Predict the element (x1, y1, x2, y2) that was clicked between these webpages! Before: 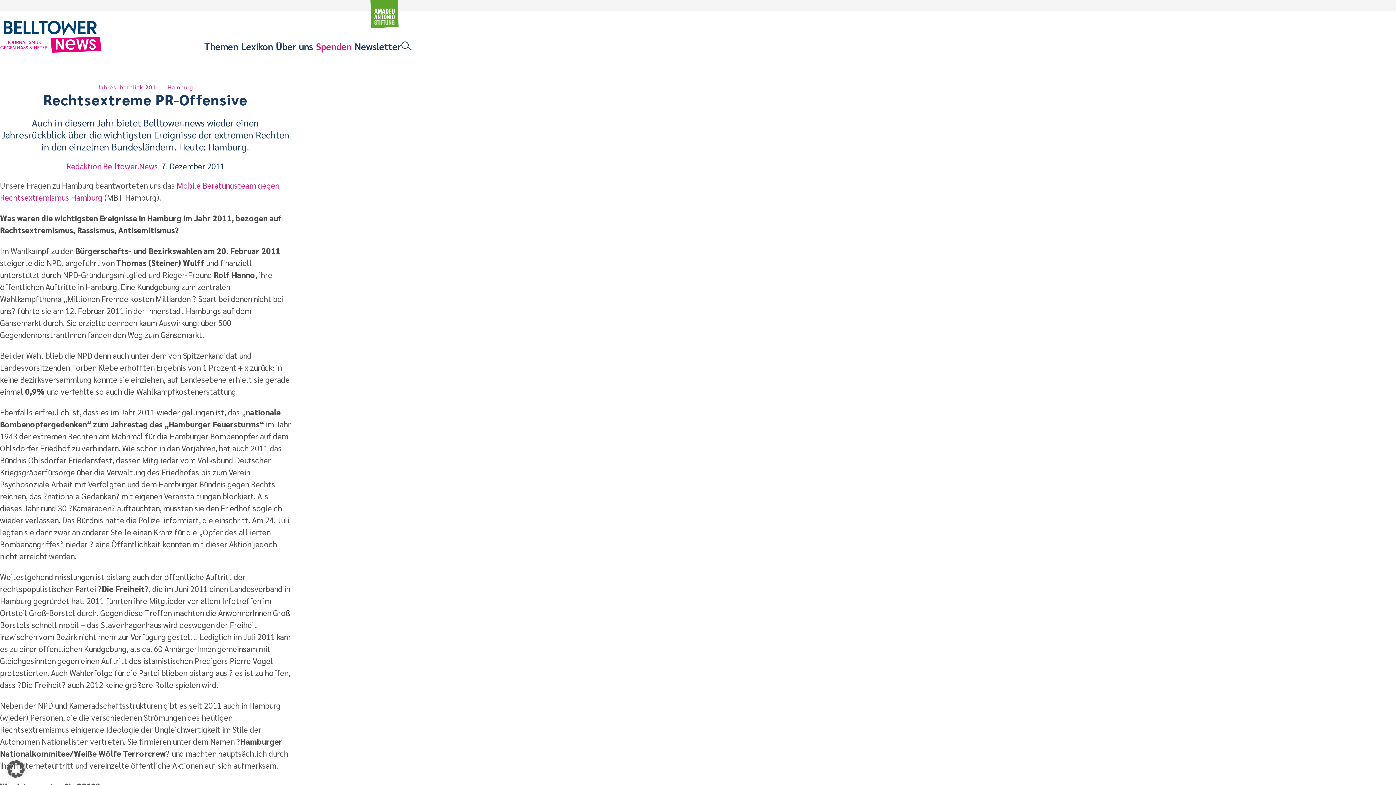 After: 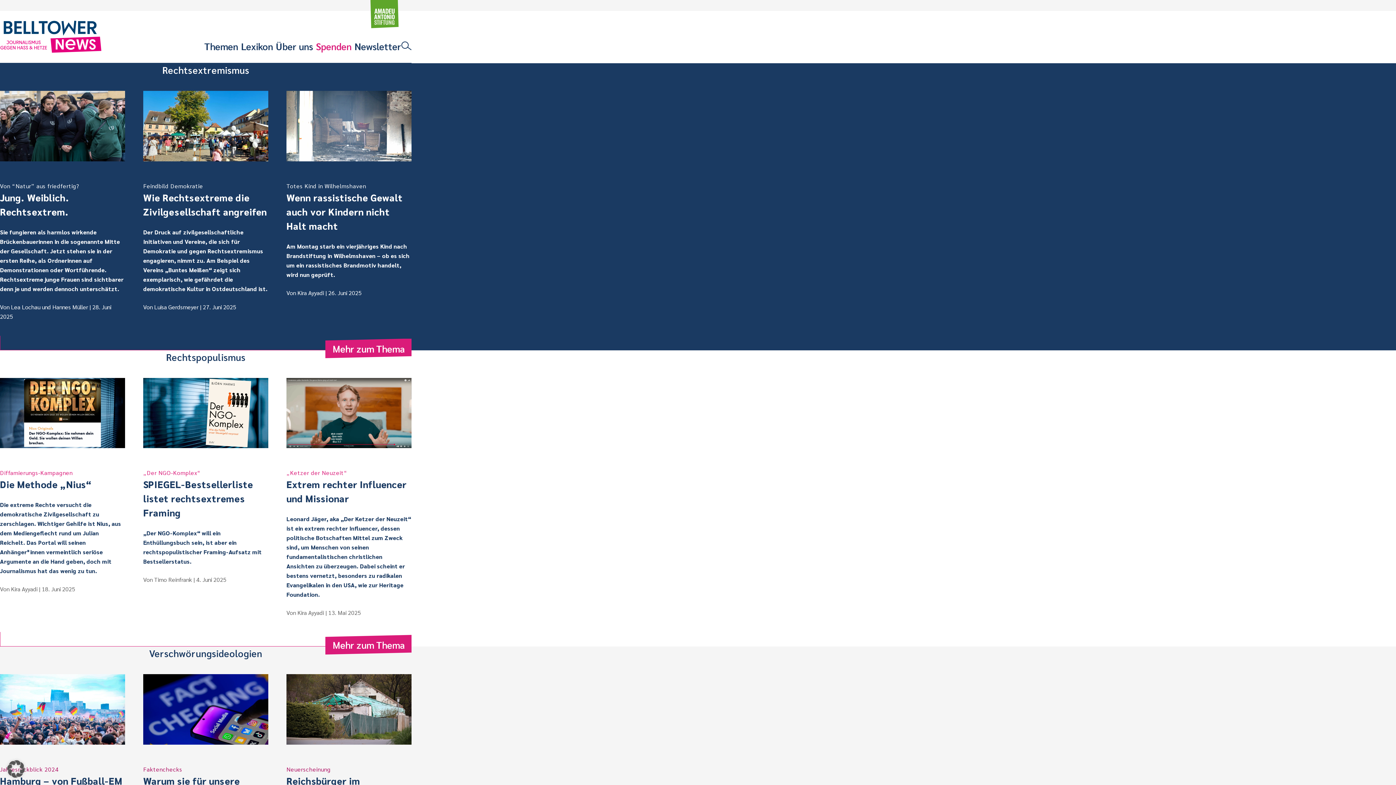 Action: label: Themen bbox: (204, 39, 238, 52)